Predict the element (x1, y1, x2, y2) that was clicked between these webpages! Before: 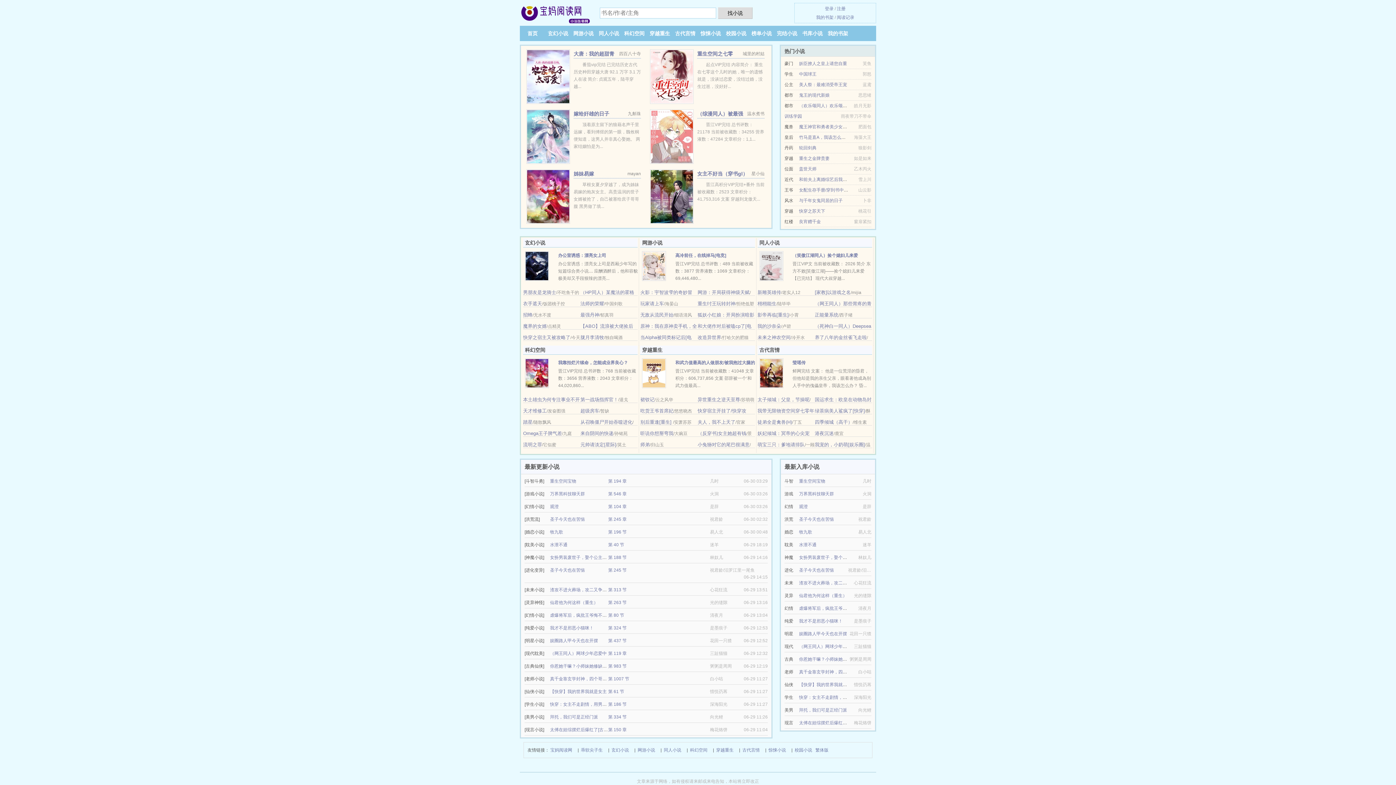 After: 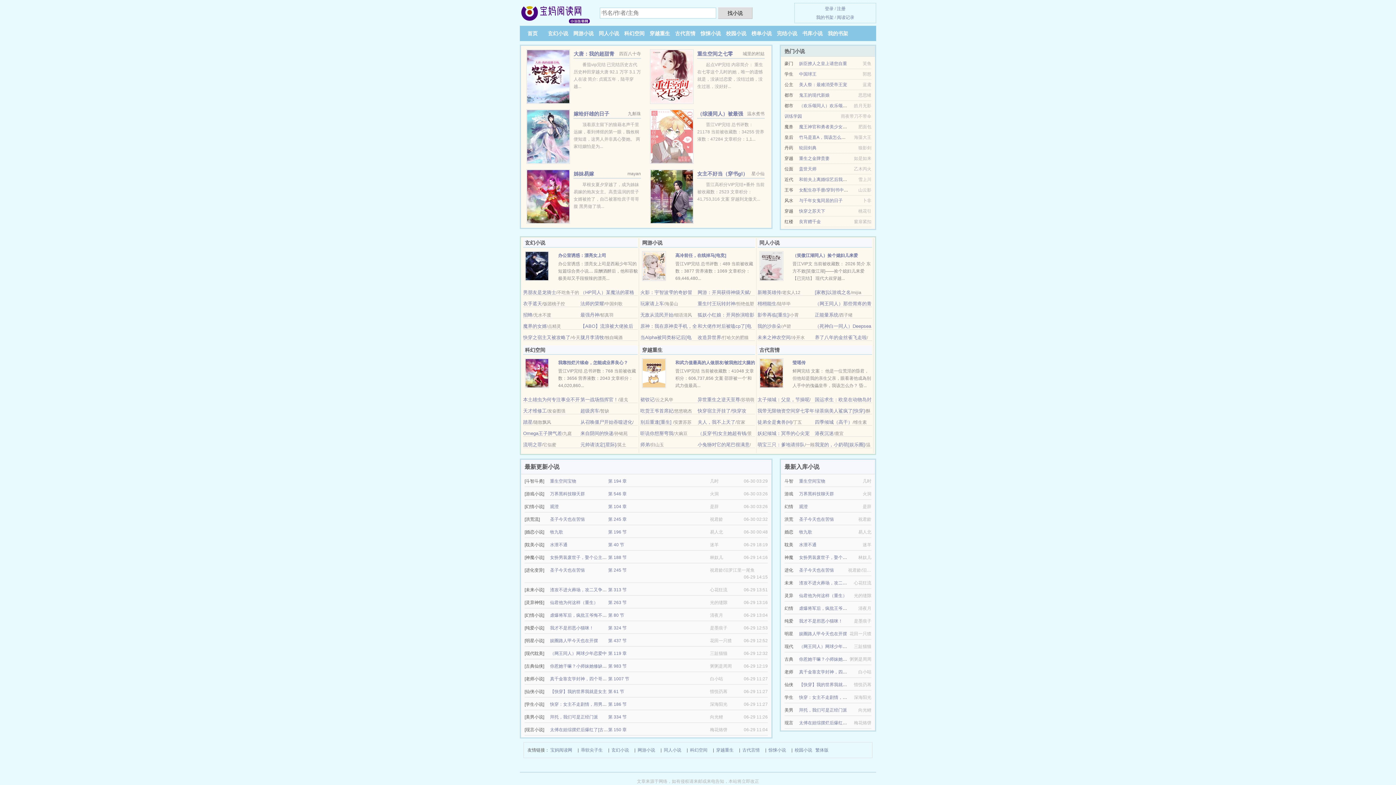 Action: label: 我的沙奈朵 bbox: (757, 323, 781, 329)